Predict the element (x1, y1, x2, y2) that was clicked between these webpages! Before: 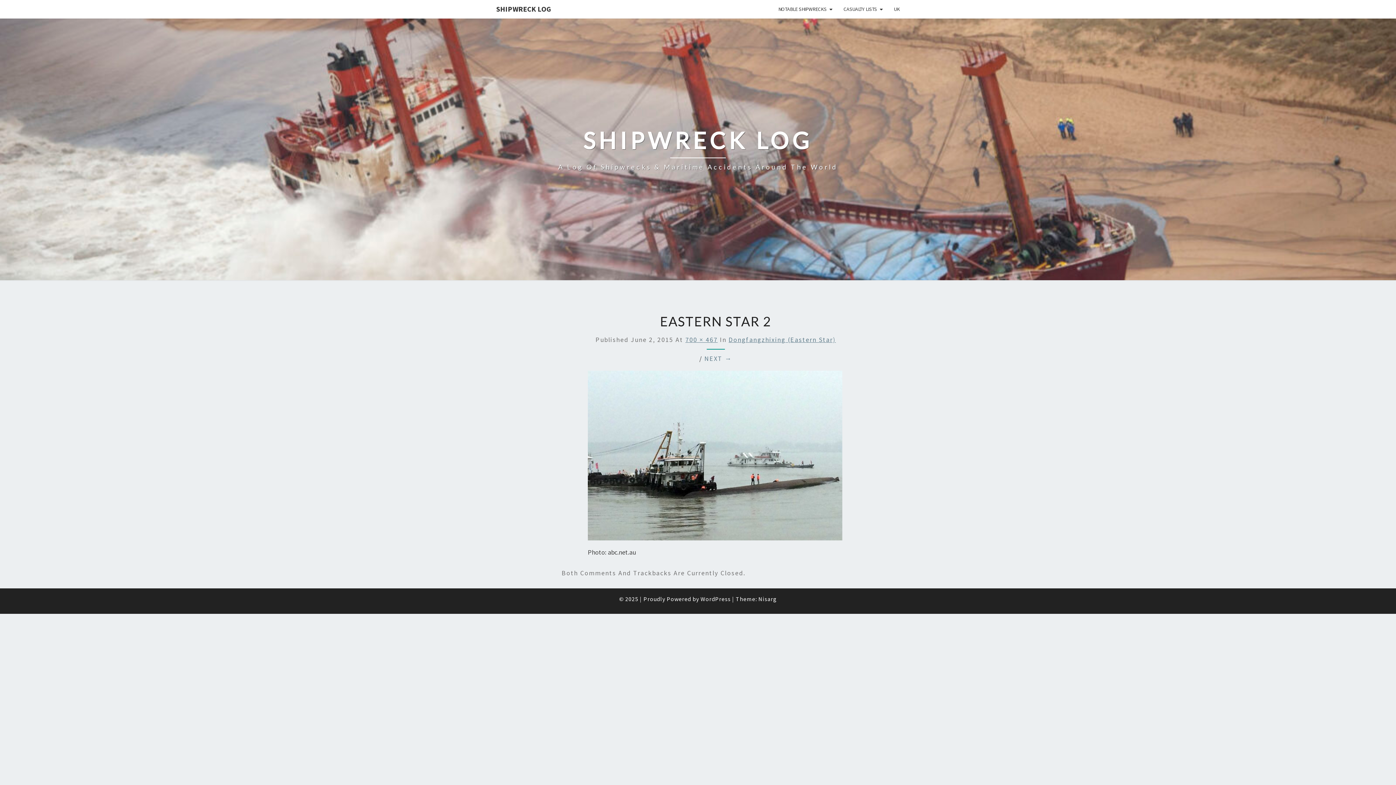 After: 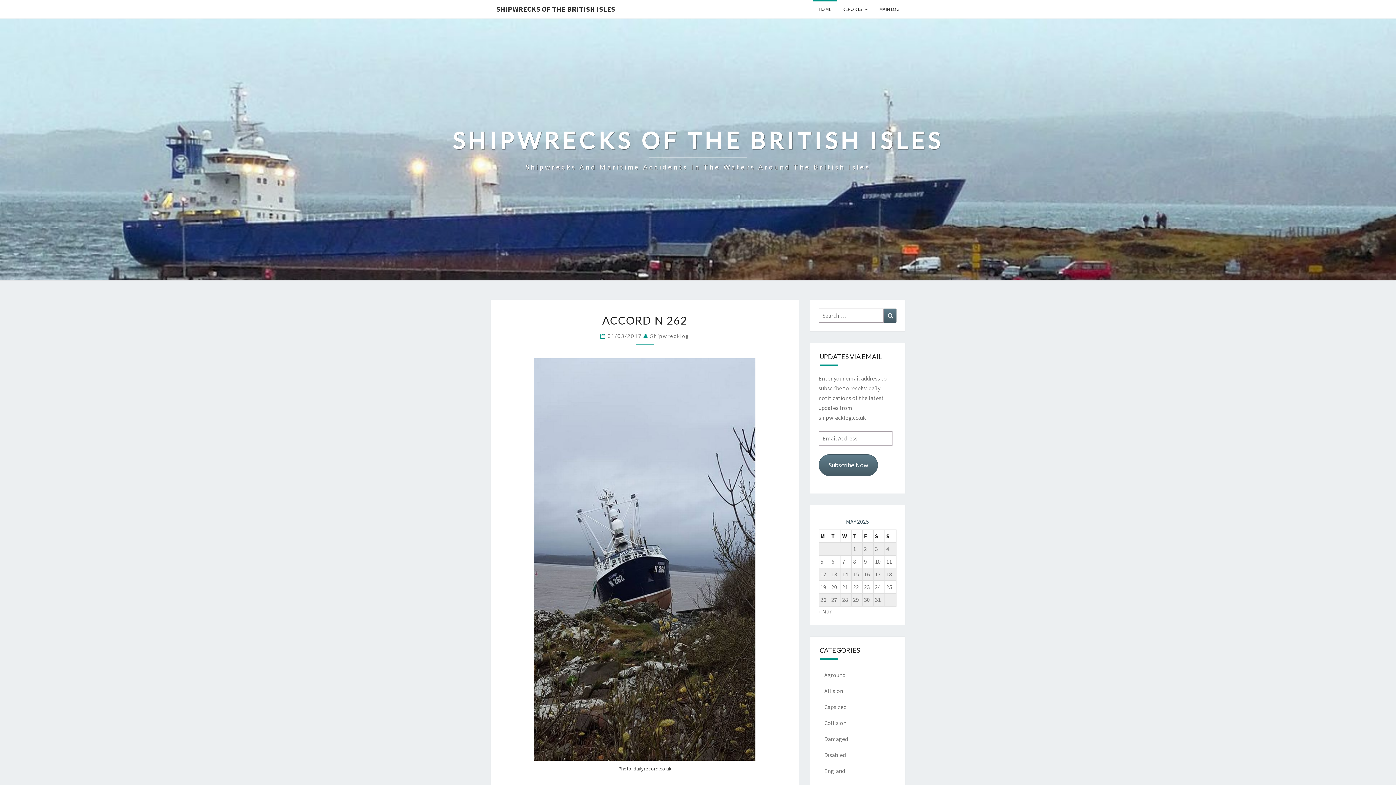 Action: bbox: (888, 0, 905, 18) label: UK